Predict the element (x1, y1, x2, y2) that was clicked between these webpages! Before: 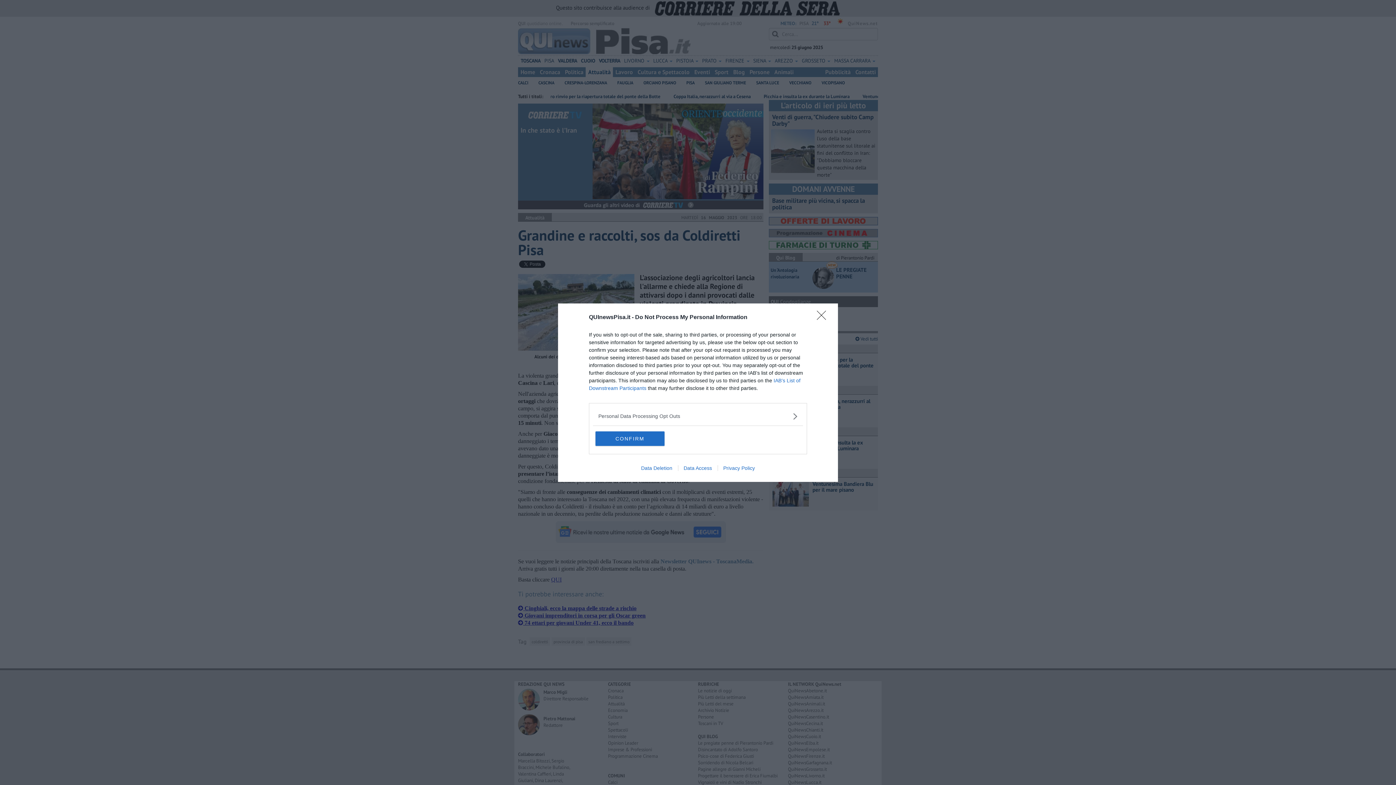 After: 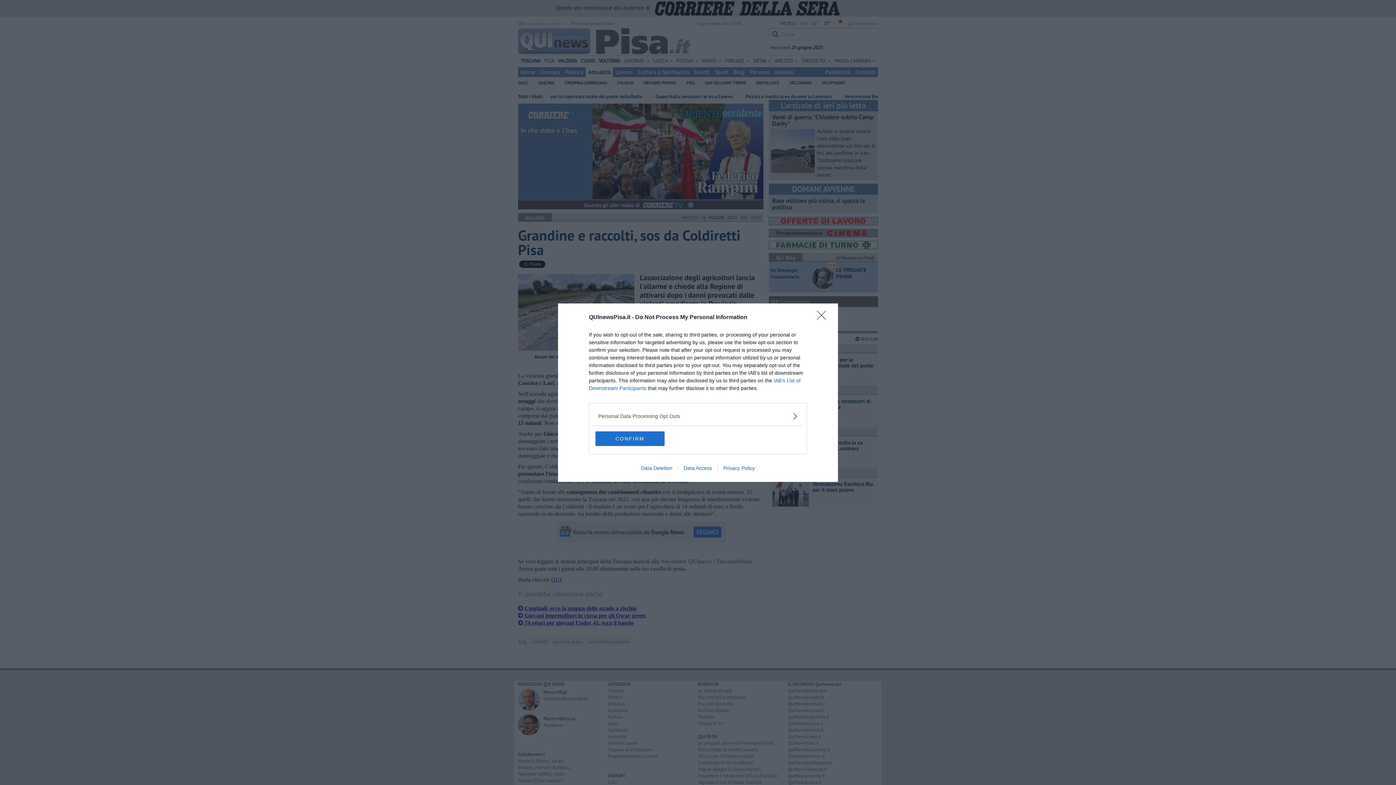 Action: bbox: (678, 465, 717, 471) label: Data Access